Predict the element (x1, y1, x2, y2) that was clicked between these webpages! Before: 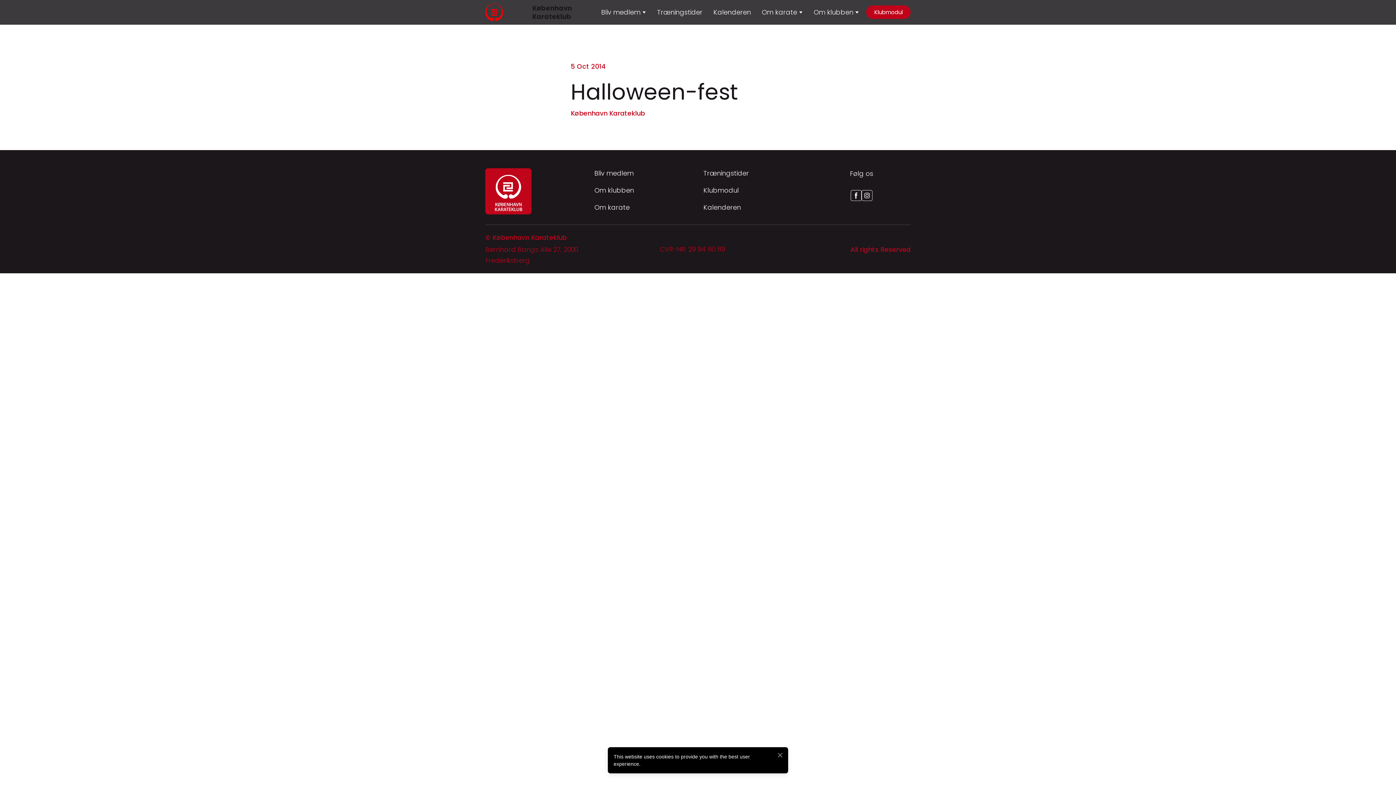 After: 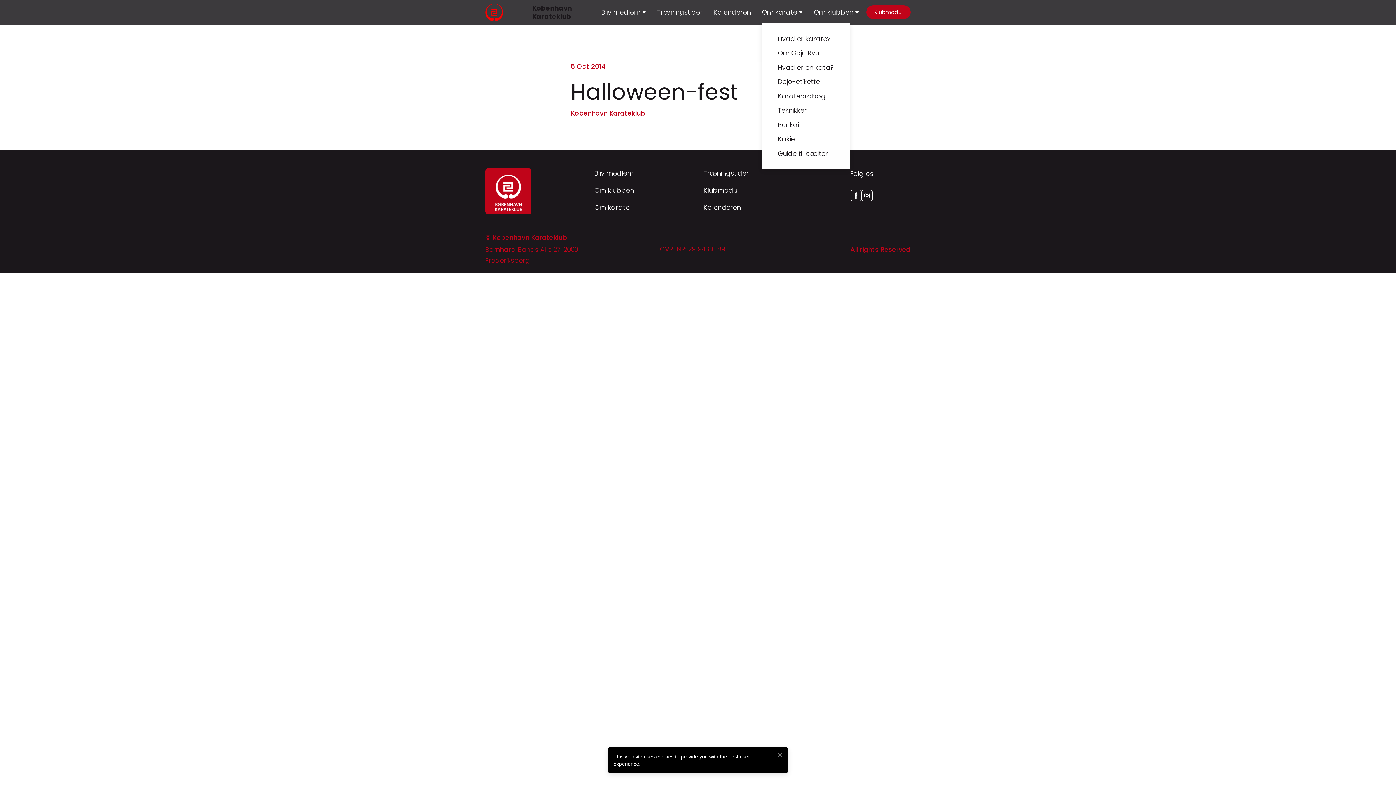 Action: bbox: (798, 11, 803, 13)